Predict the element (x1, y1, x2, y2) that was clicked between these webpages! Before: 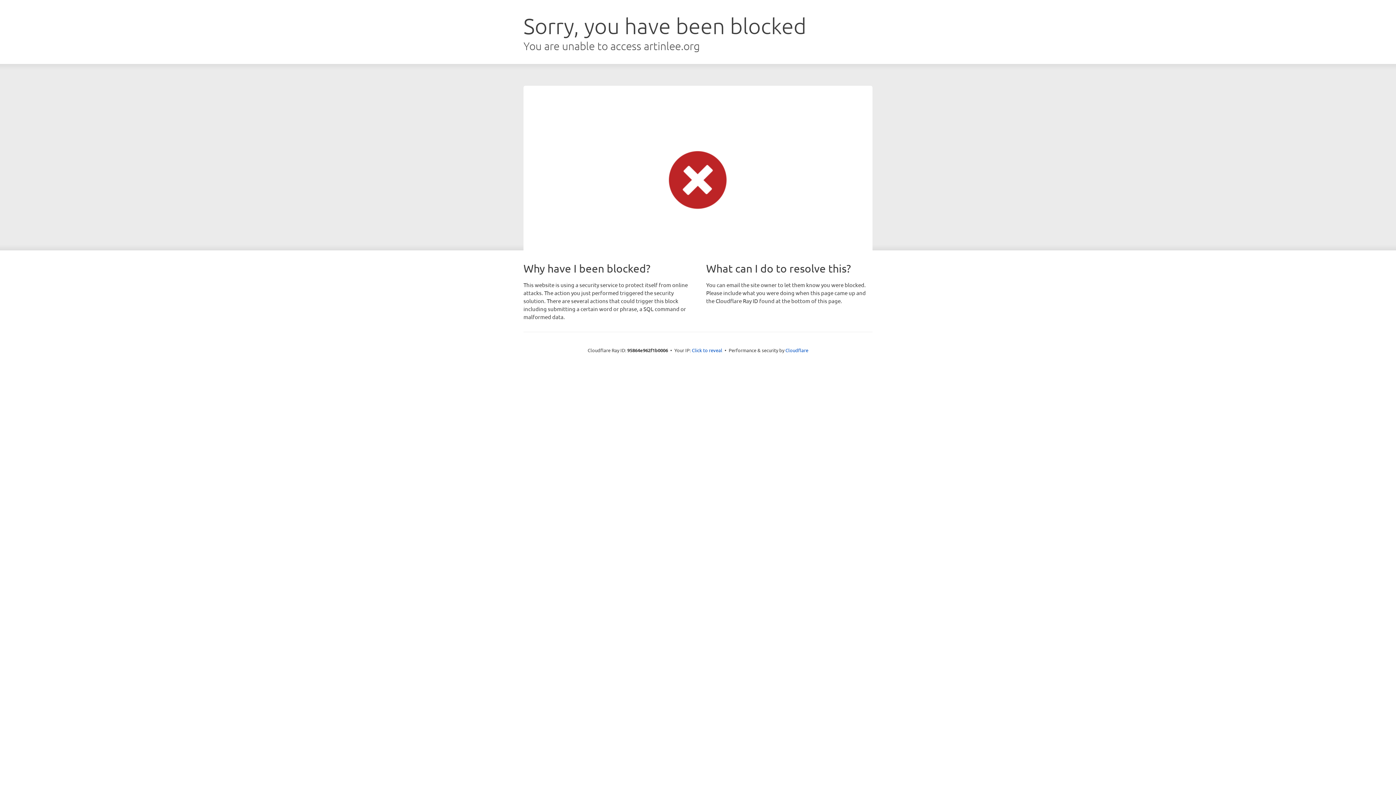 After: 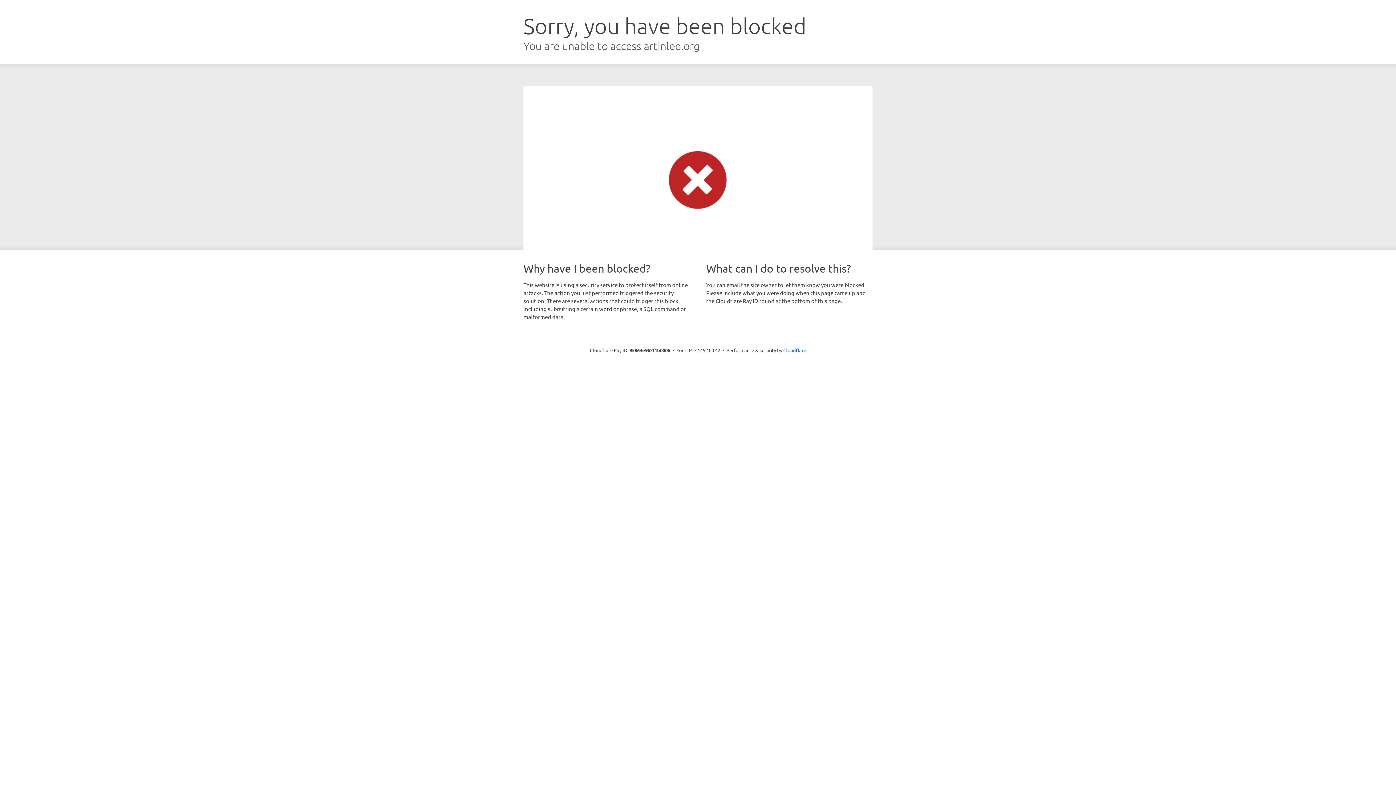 Action: label: Click to reveal bbox: (692, 346, 722, 353)